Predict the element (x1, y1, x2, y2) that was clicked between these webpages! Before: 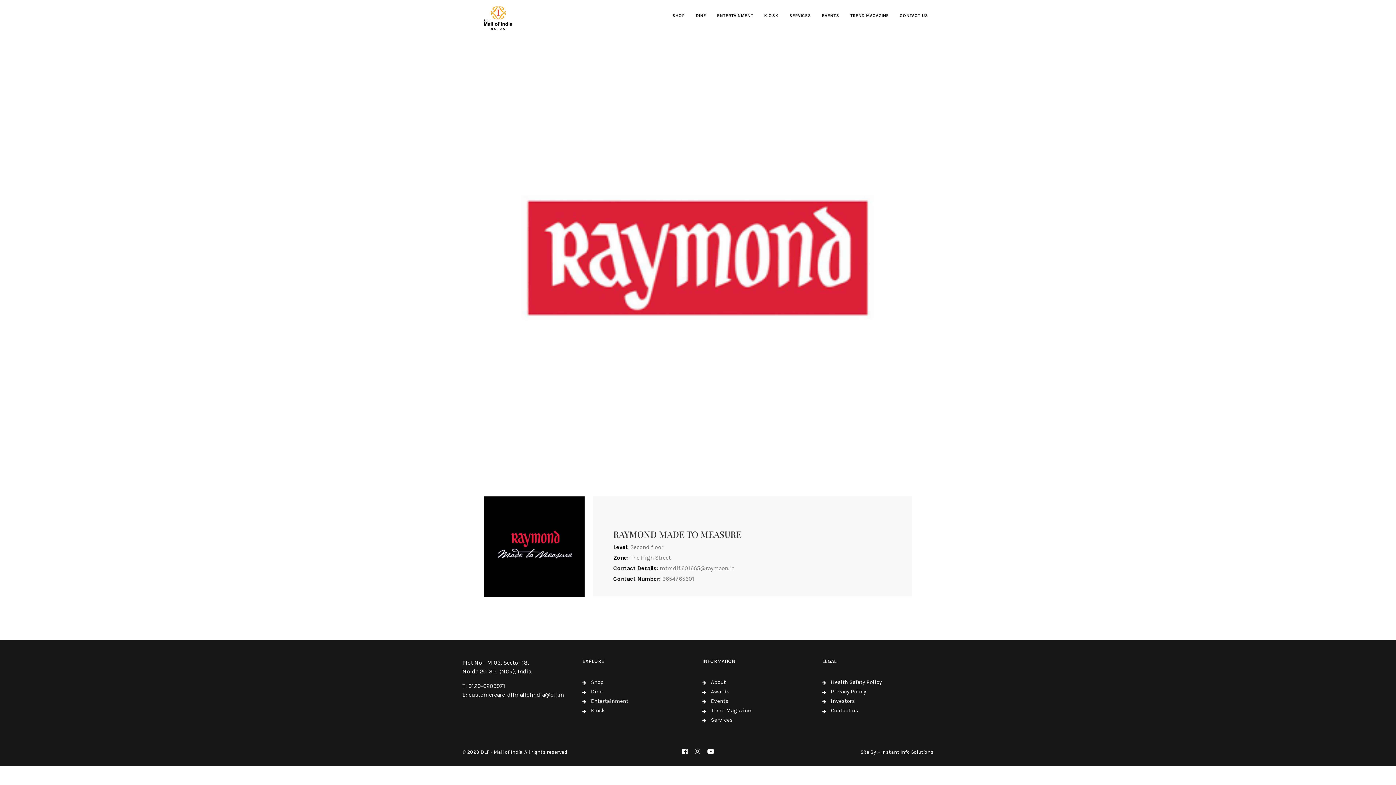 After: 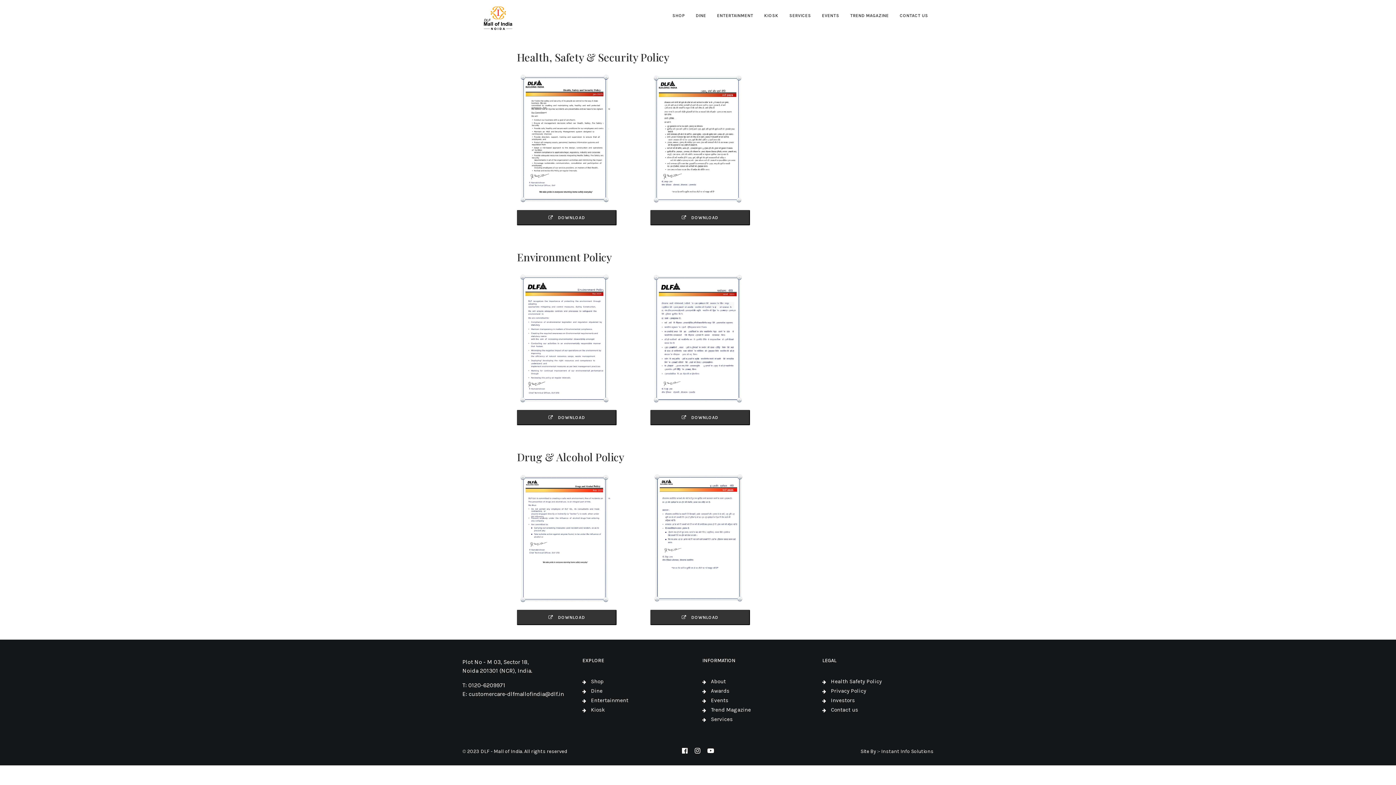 Action: bbox: (831, 679, 882, 685) label: Health Safety Policy